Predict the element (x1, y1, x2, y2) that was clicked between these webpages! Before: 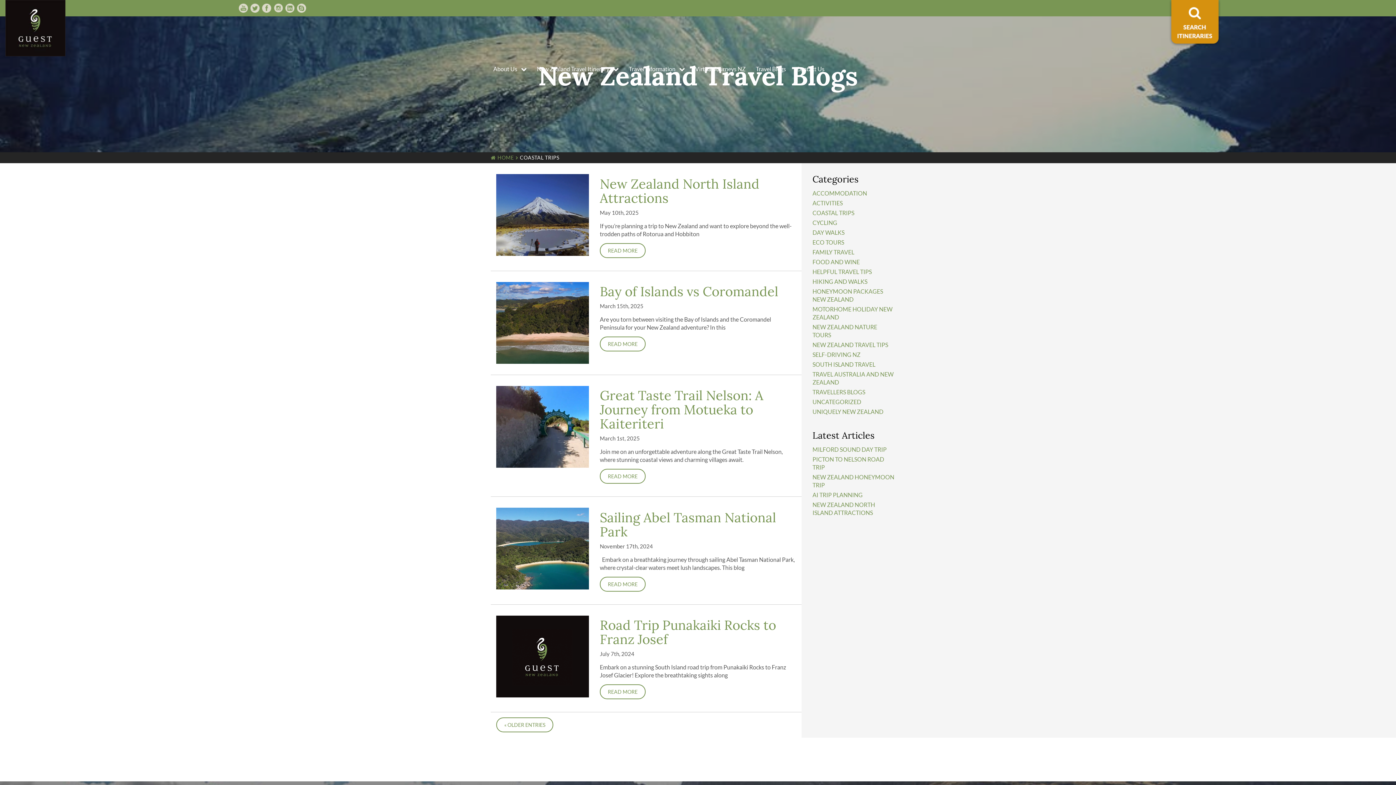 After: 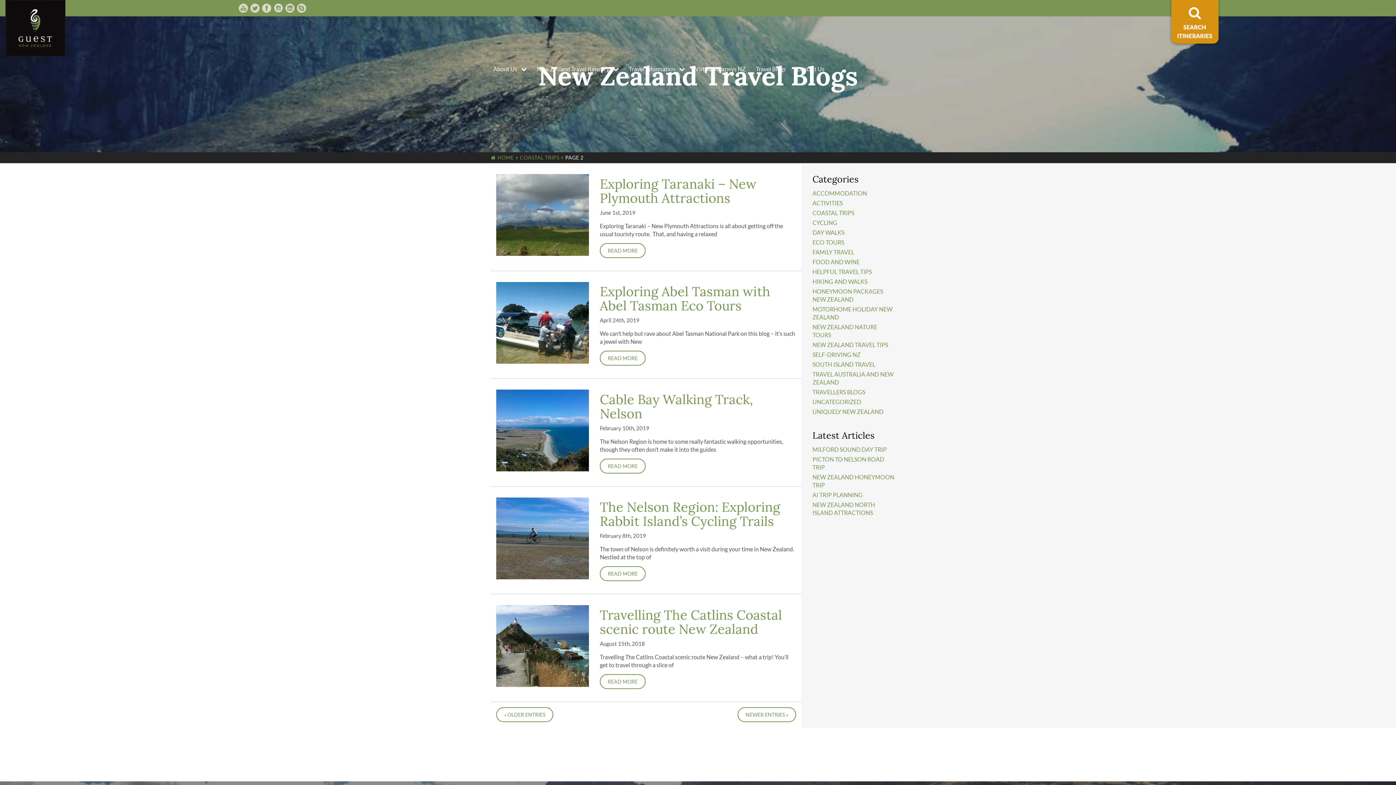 Action: bbox: (496, 717, 553, 732) label: « OLDER ENTRIES